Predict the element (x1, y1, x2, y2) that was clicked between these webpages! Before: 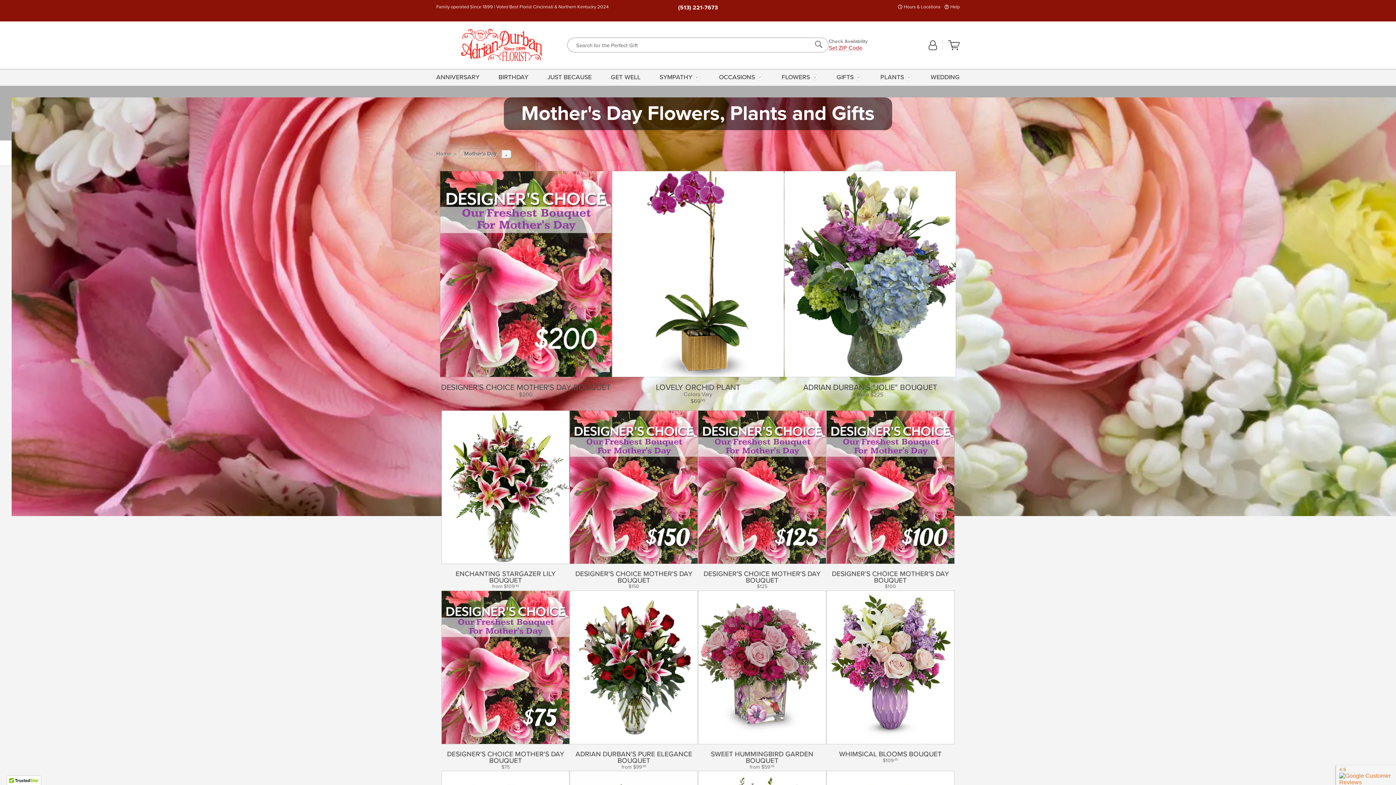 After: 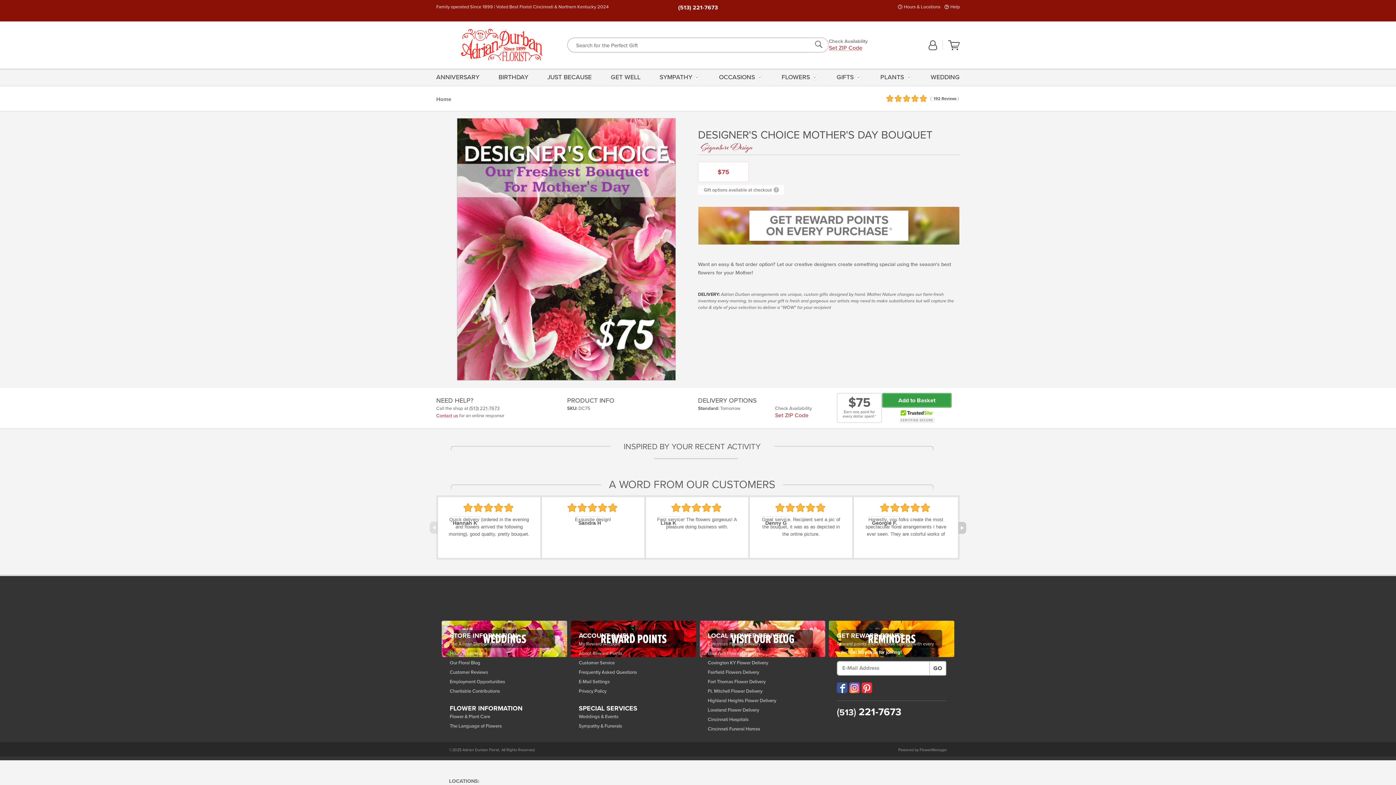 Action: label: See Product Details bbox: (441, 590, 569, 770)